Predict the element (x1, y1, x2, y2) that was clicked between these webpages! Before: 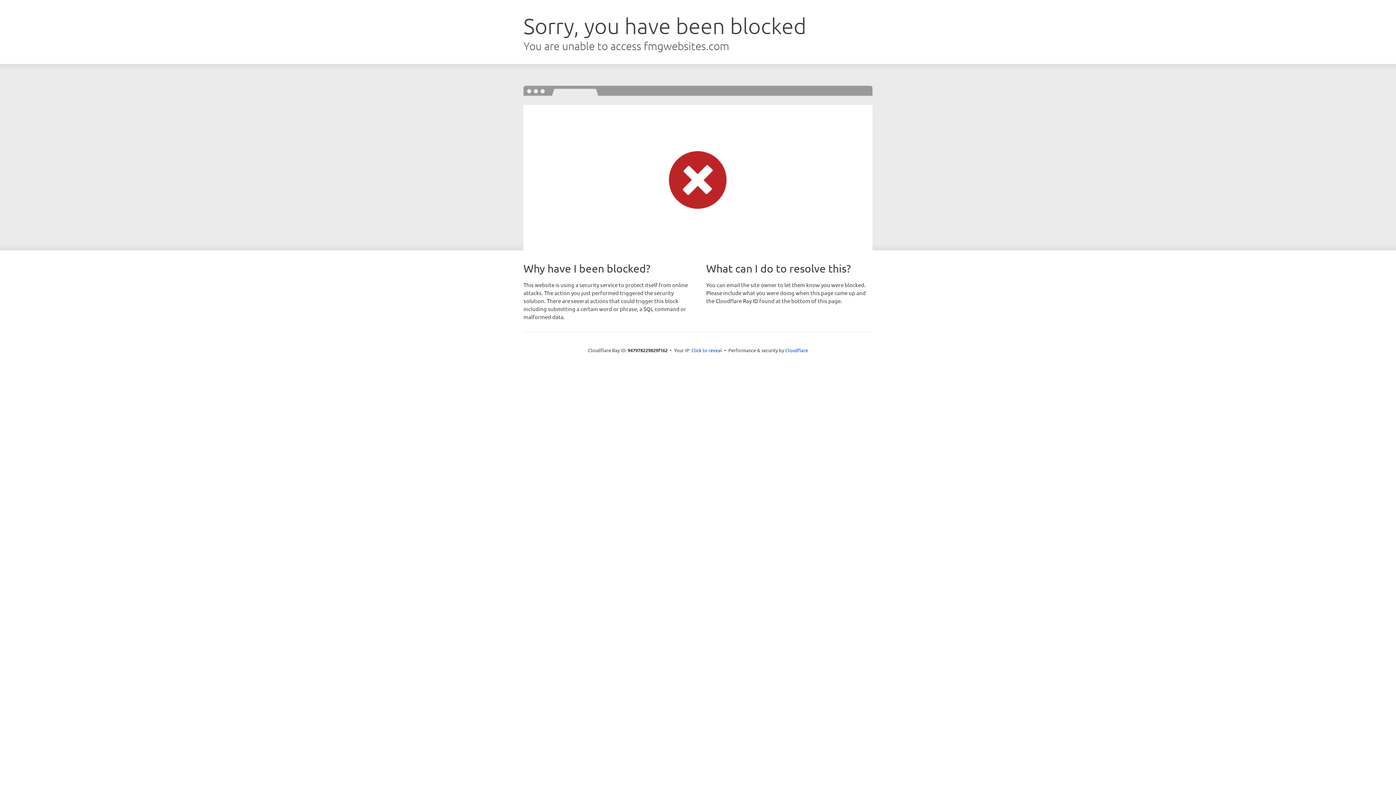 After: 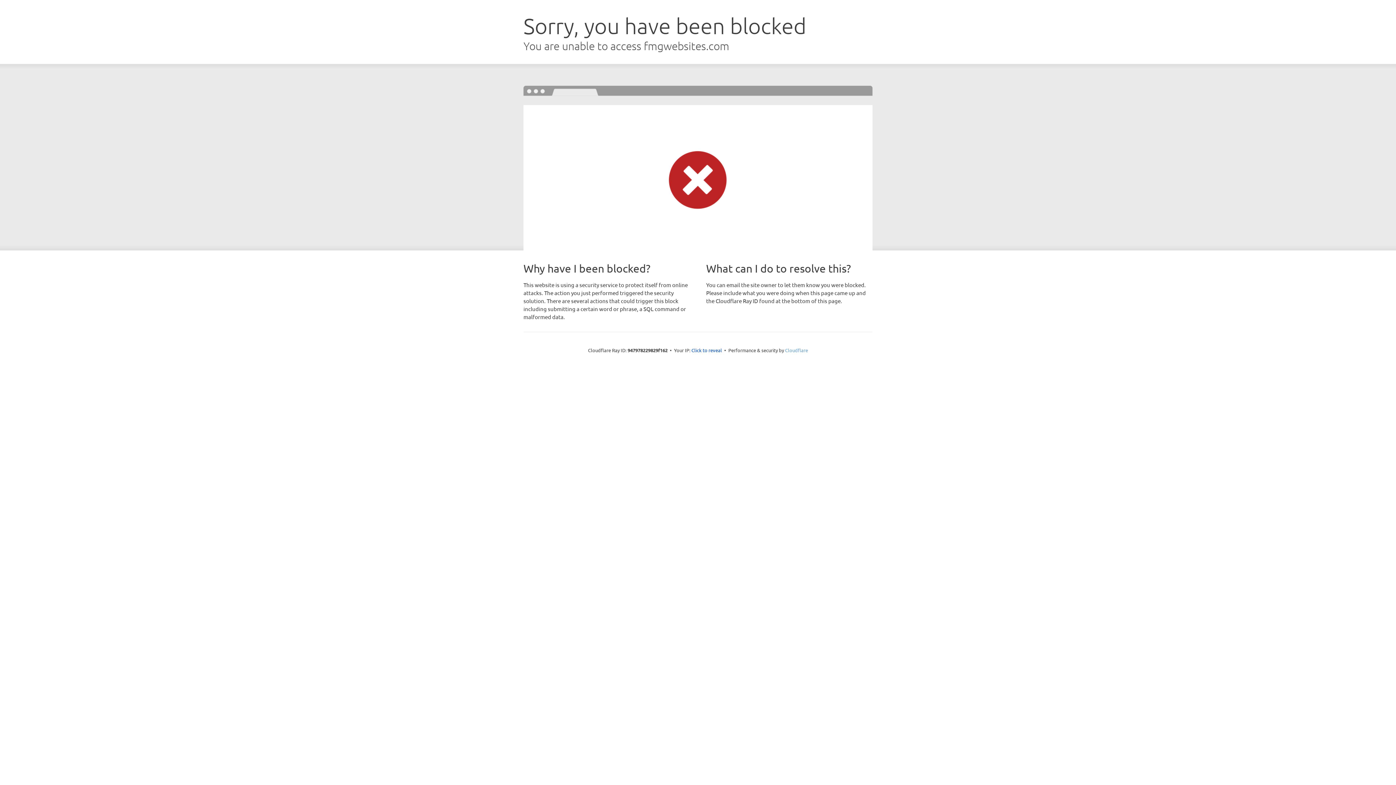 Action: bbox: (785, 347, 808, 353) label: Cloudflare